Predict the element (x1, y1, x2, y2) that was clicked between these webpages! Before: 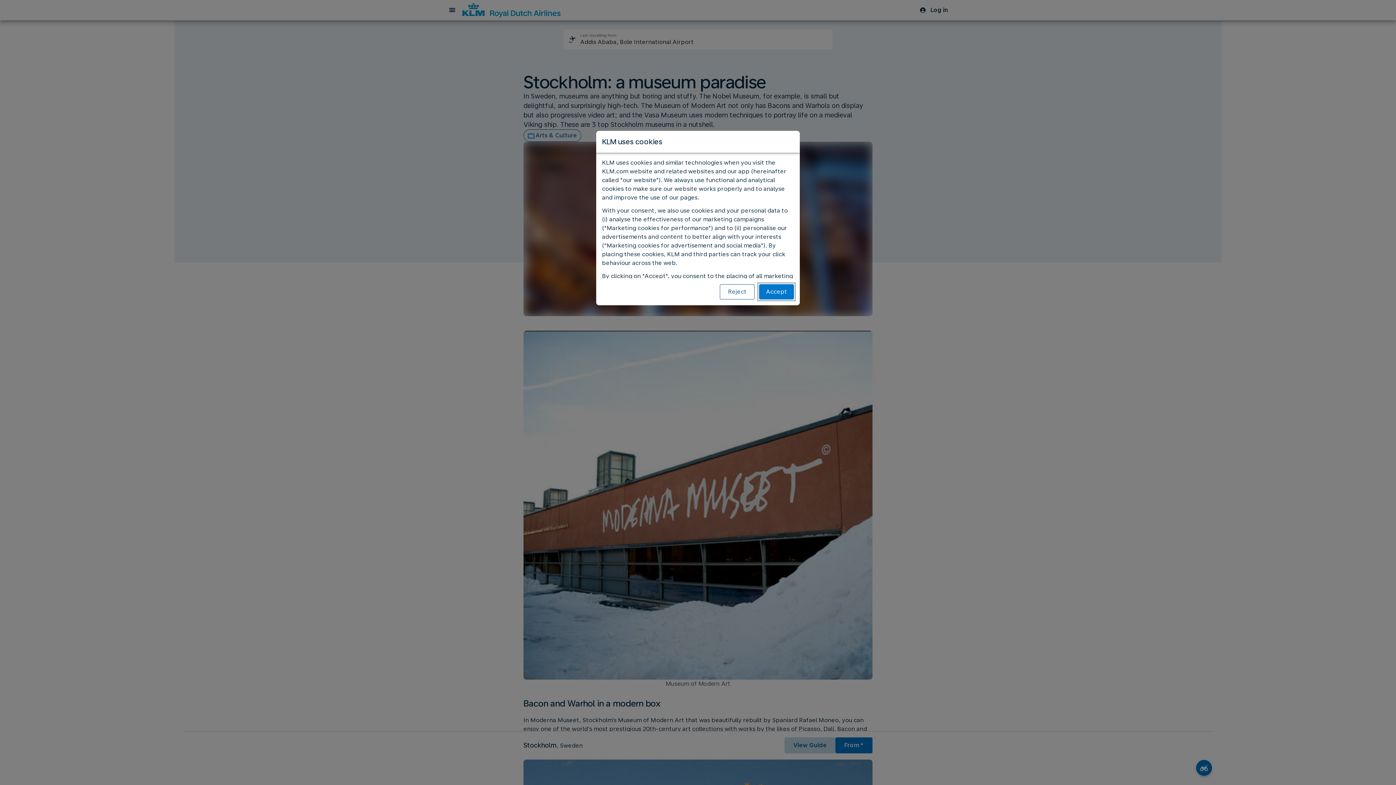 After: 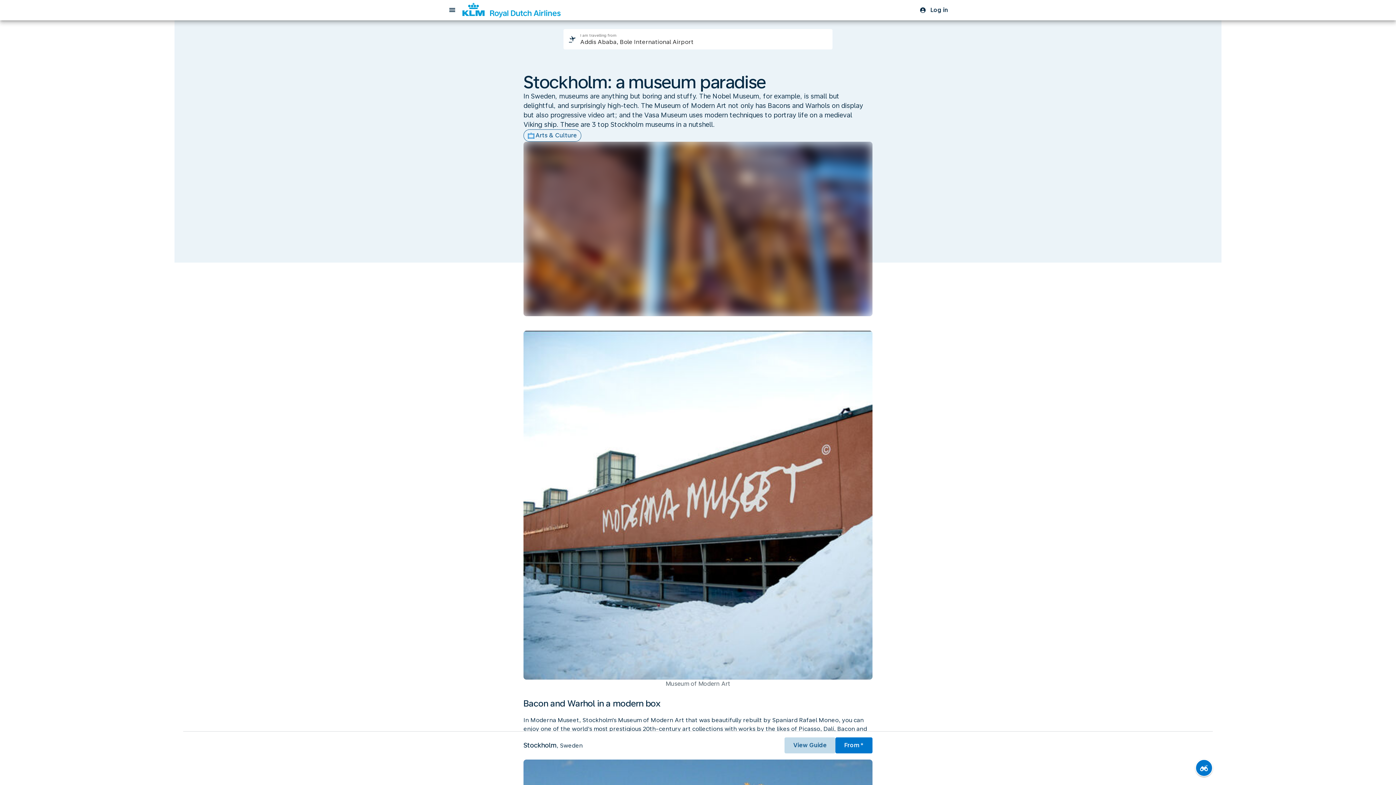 Action: bbox: (759, 284, 794, 299) label: Accept